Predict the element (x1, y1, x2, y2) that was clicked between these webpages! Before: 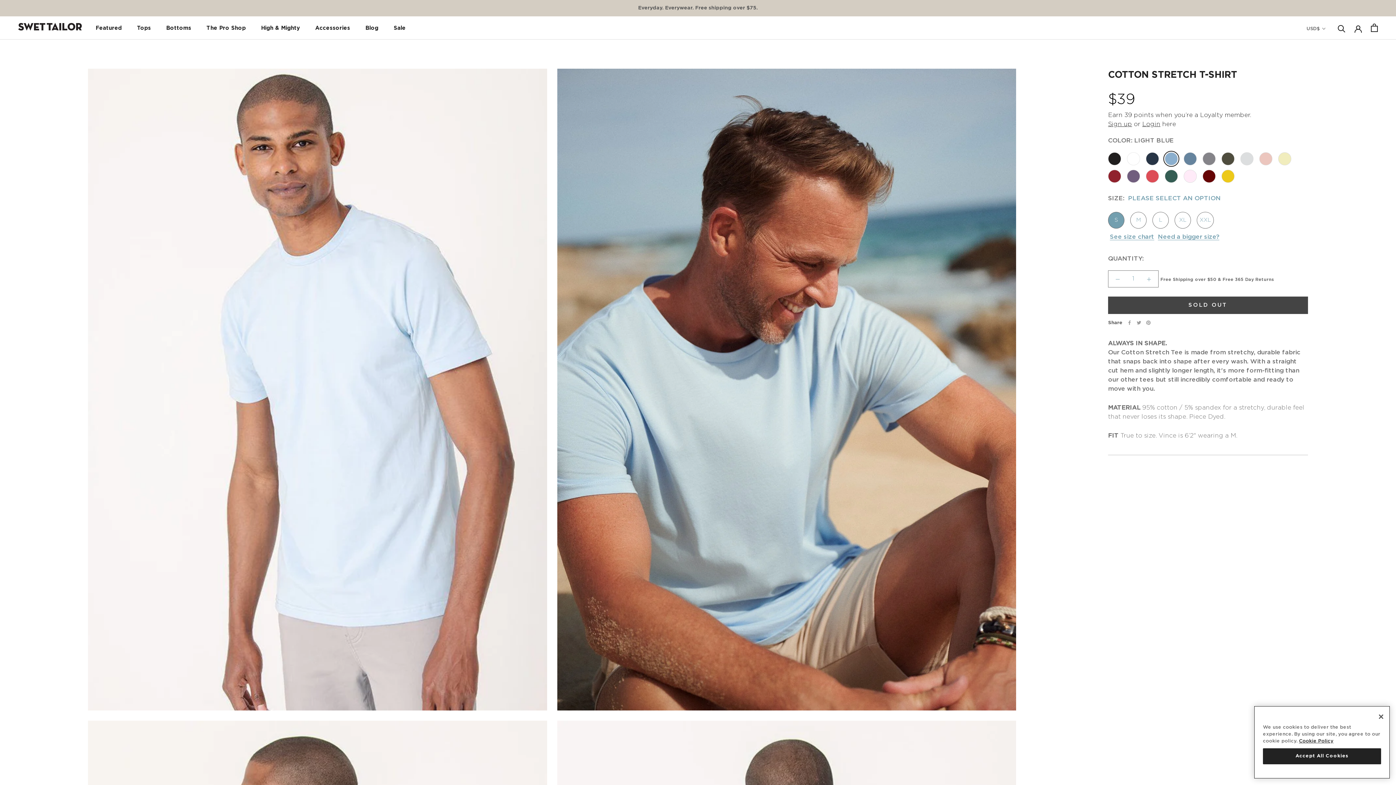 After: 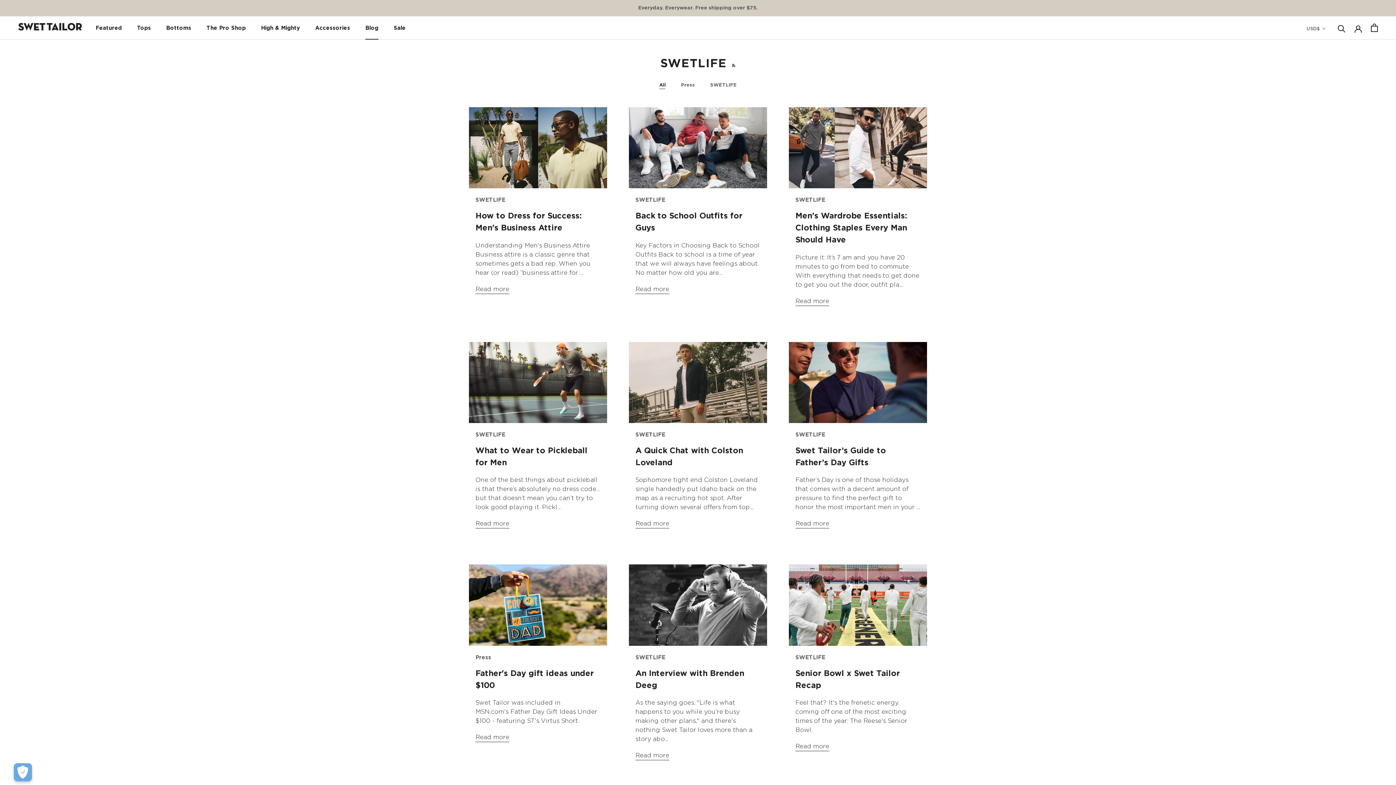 Action: bbox: (365, 25, 378, 31) label: Blog
Blog